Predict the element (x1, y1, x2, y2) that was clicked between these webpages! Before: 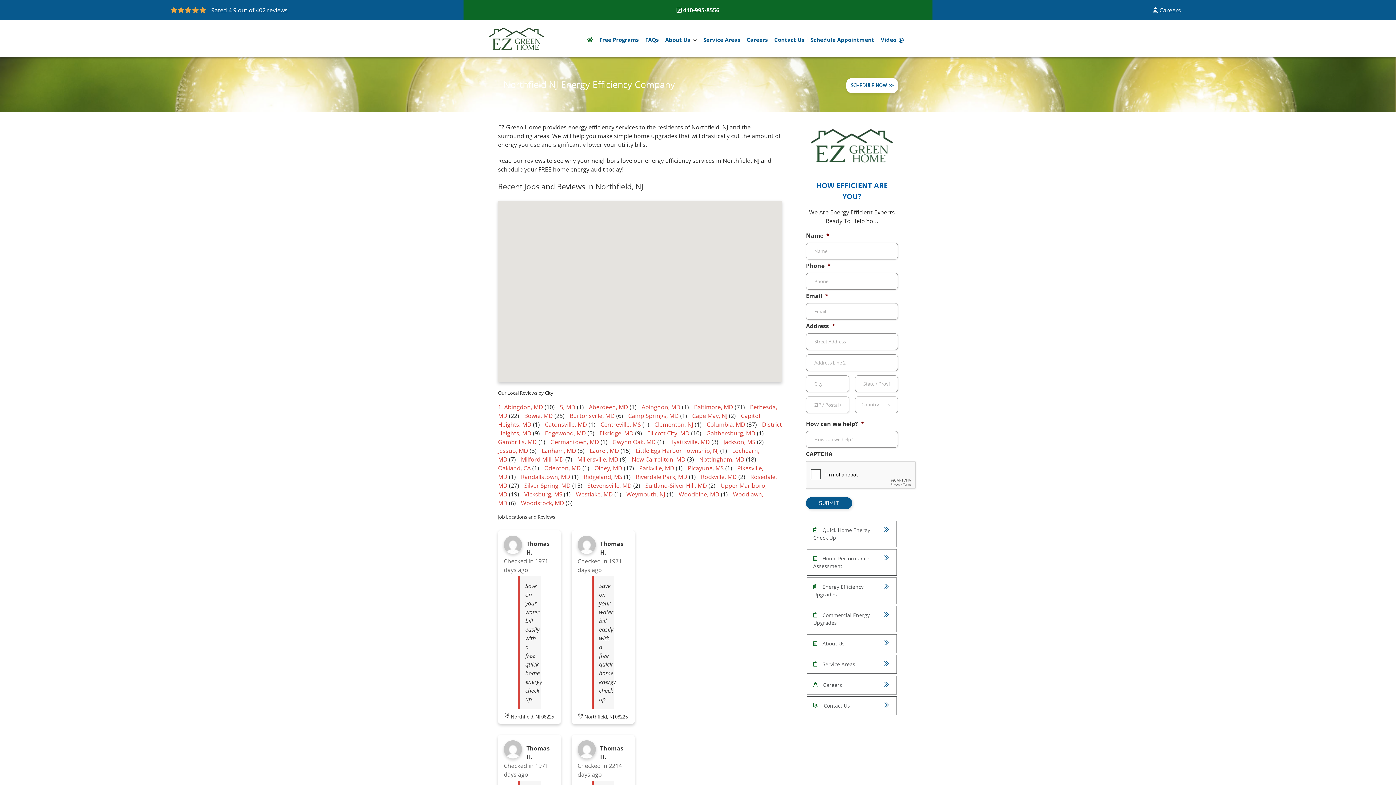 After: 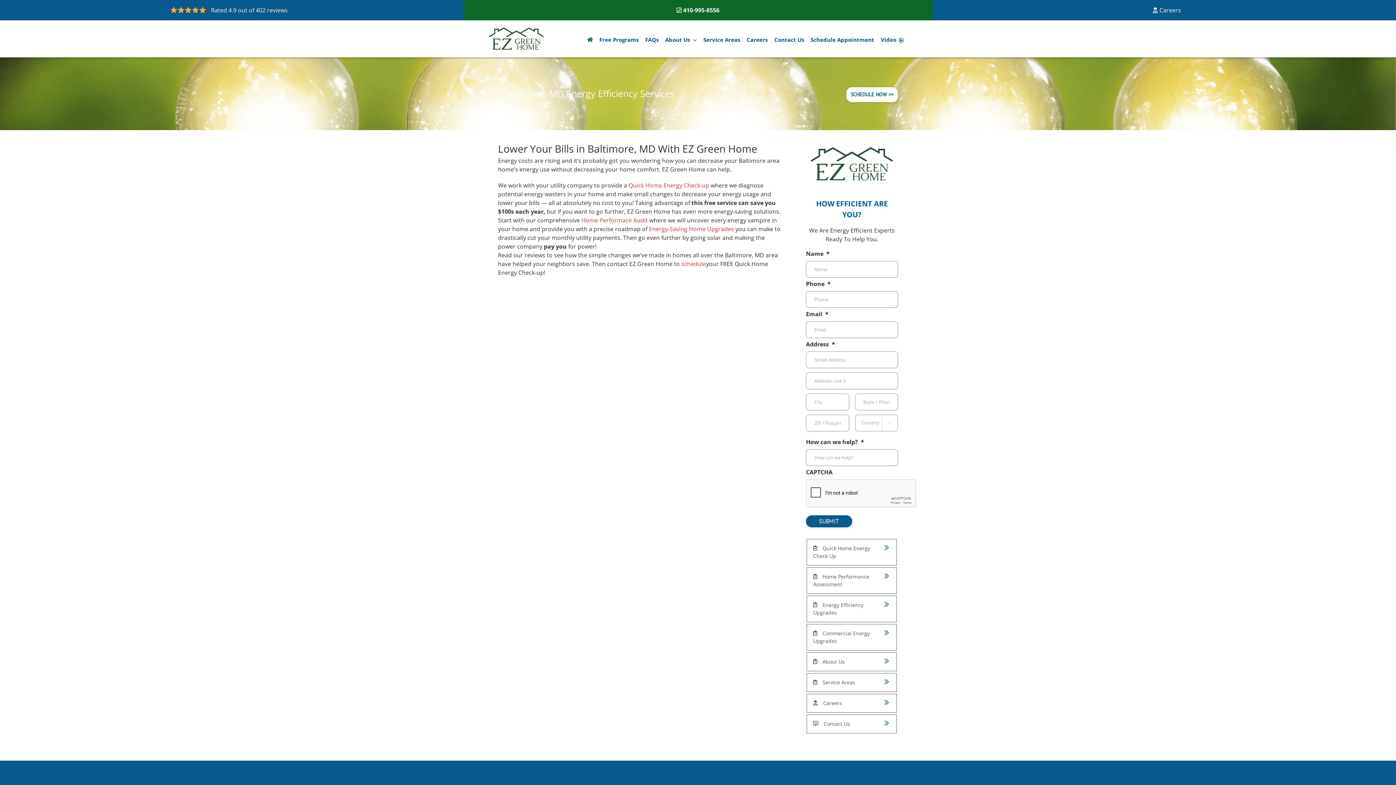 Action: label: Baltimore, MD bbox: (694, 403, 733, 411)